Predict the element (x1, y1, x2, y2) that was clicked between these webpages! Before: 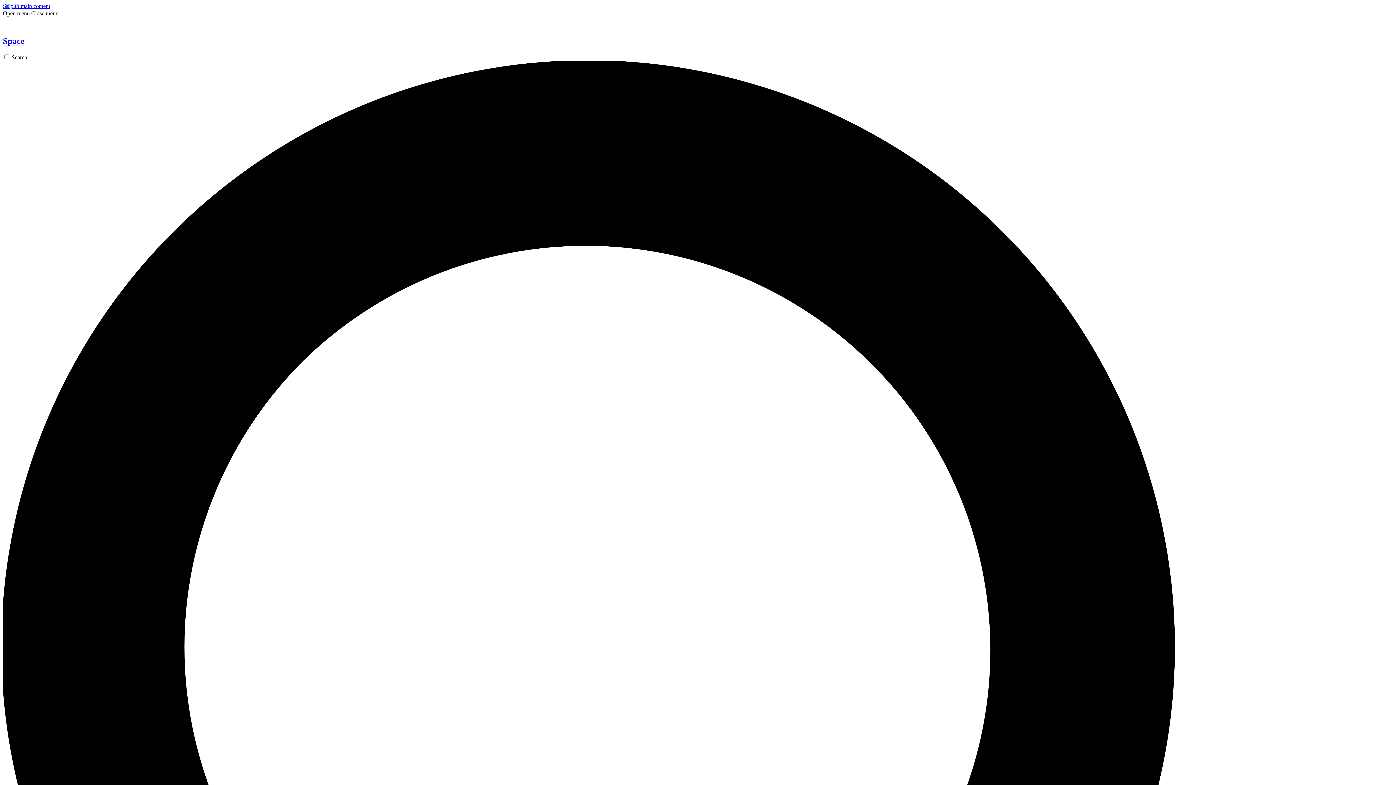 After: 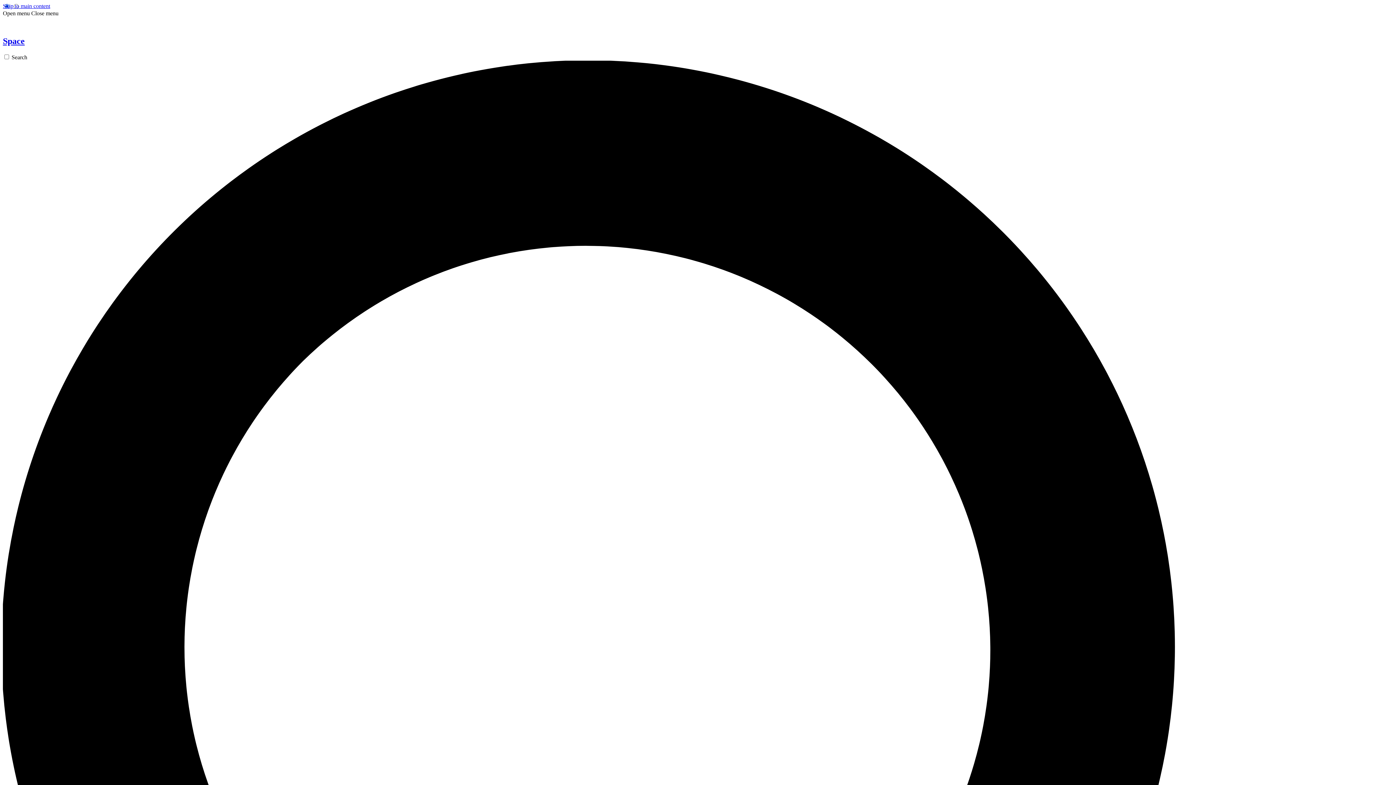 Action: label: Close menu bbox: (31, 10, 58, 16)